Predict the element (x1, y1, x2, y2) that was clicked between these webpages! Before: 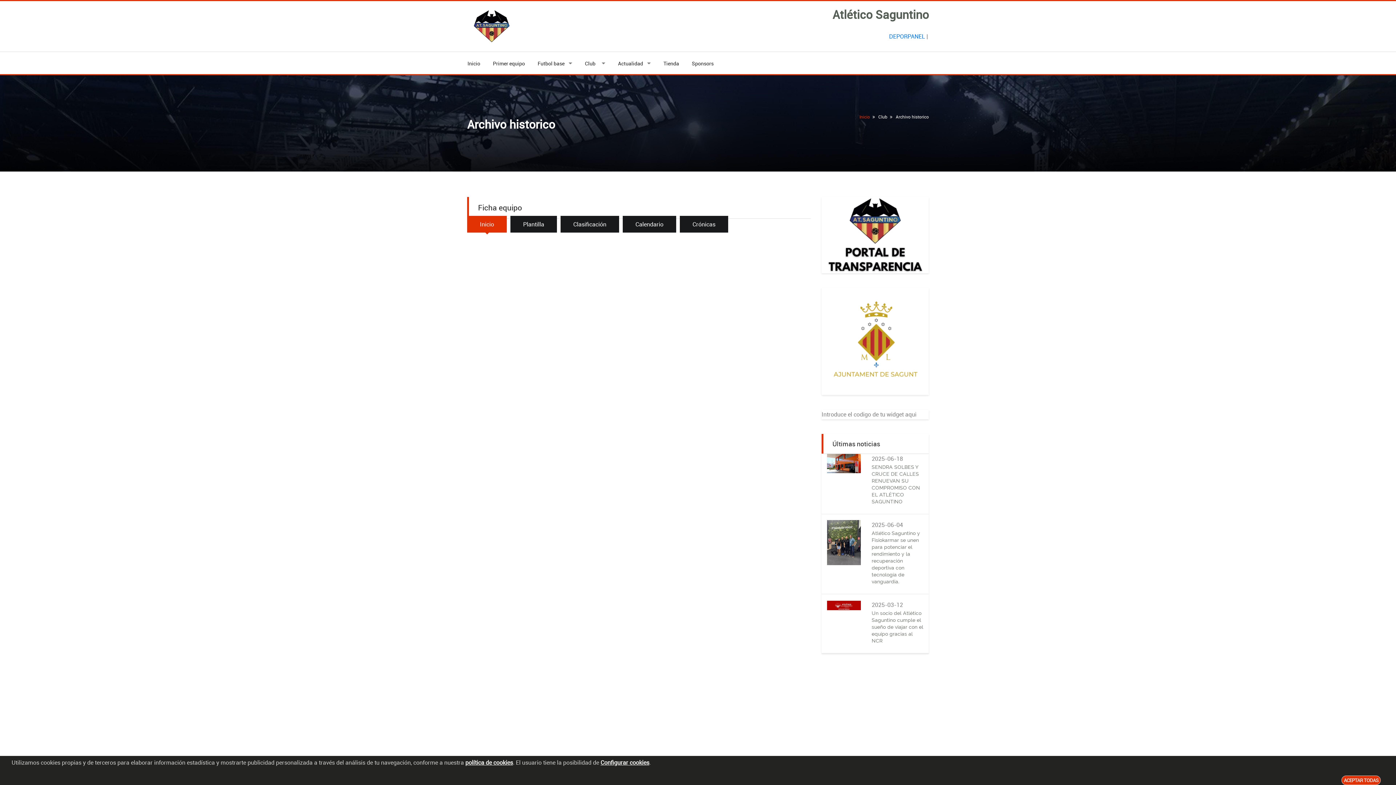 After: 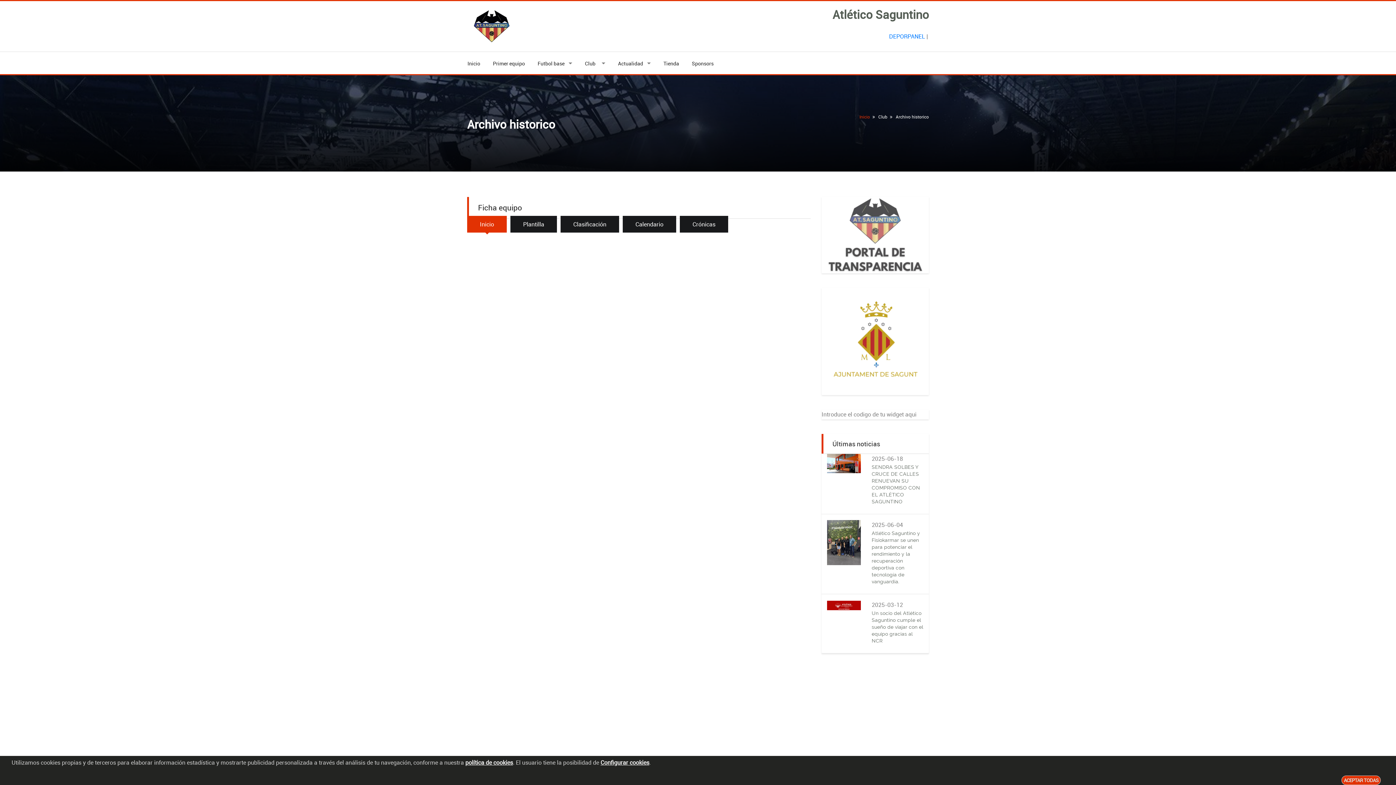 Action: bbox: (821, 230, 929, 238)